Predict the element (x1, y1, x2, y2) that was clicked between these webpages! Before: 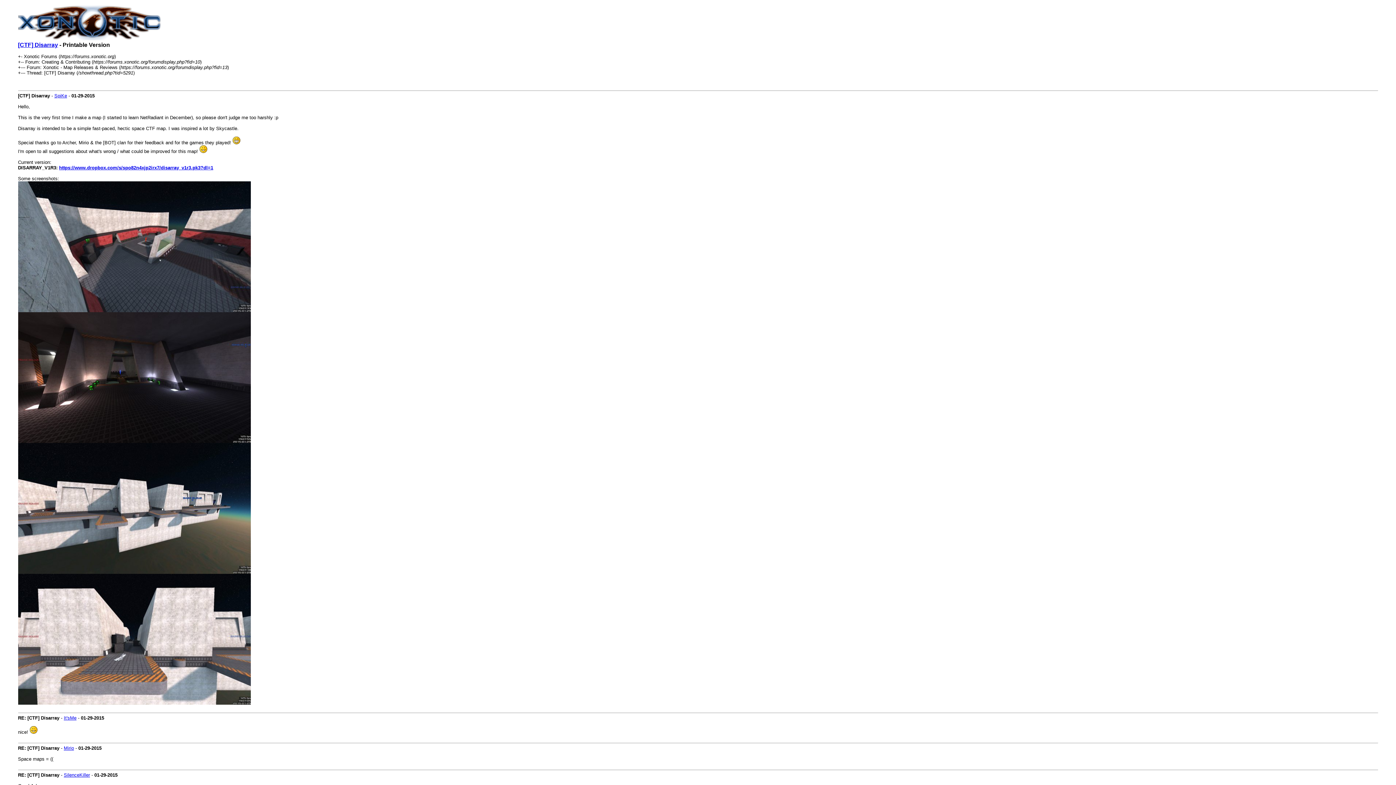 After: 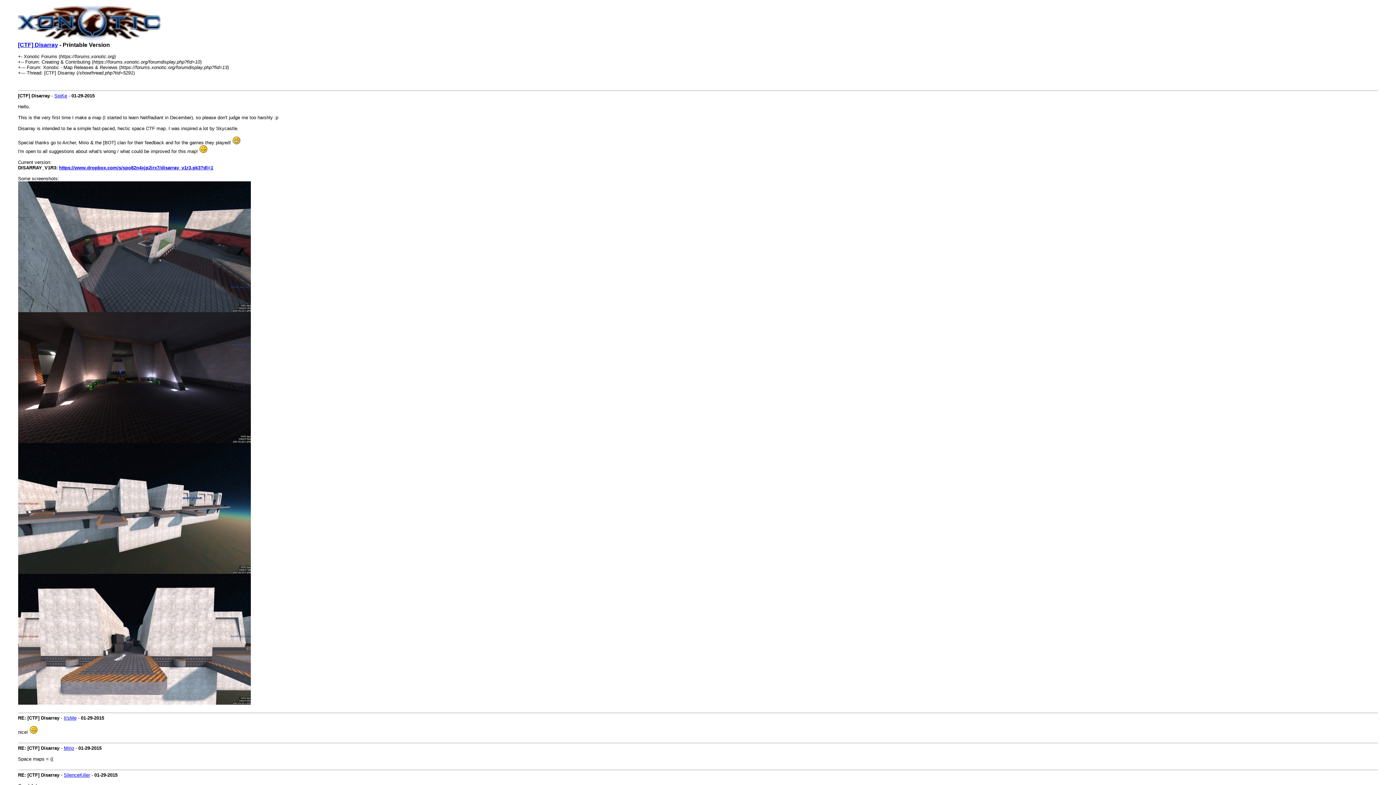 Action: bbox: (59, 165, 213, 170) label: https://www.dropbox.com/s/spo82n4xjp2irx7/disarray_v1r3.pk3?dl=1